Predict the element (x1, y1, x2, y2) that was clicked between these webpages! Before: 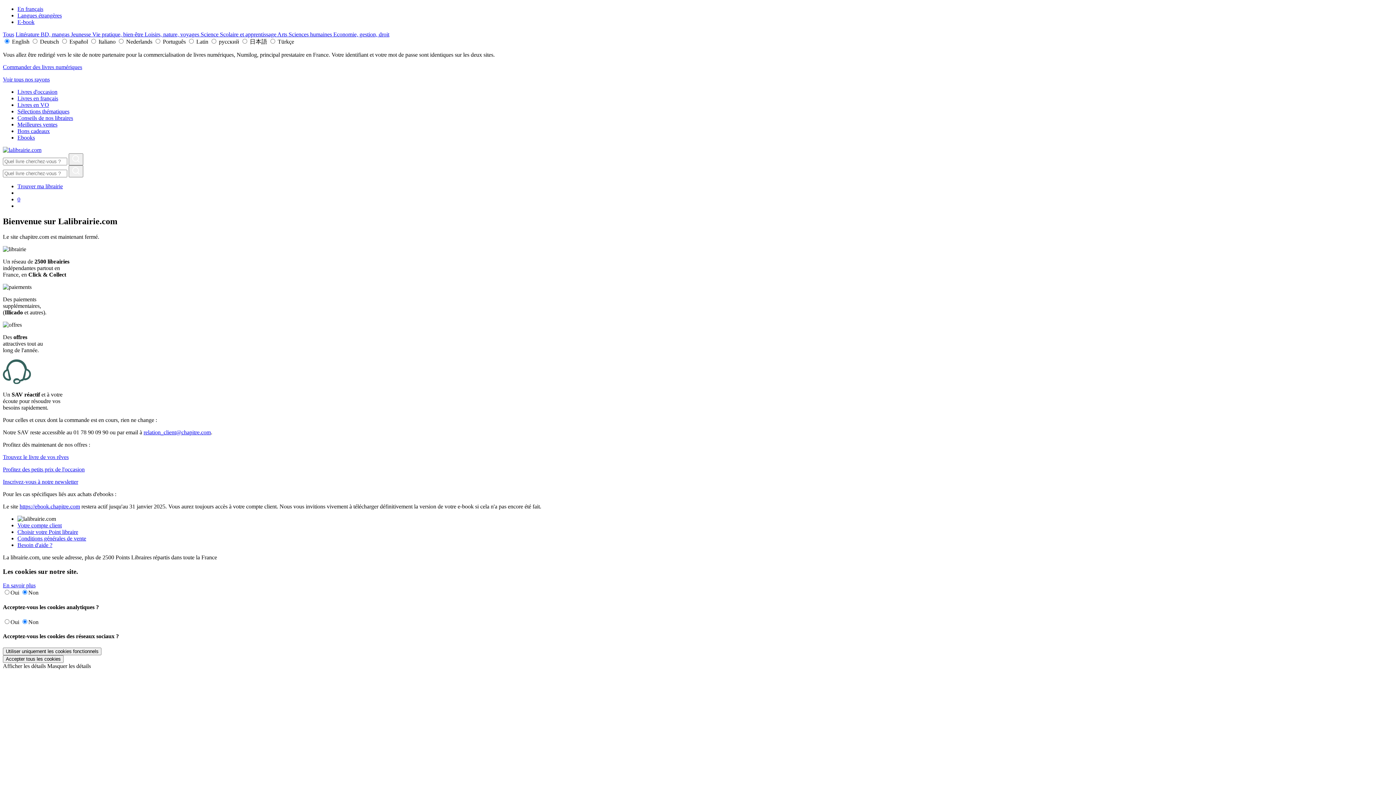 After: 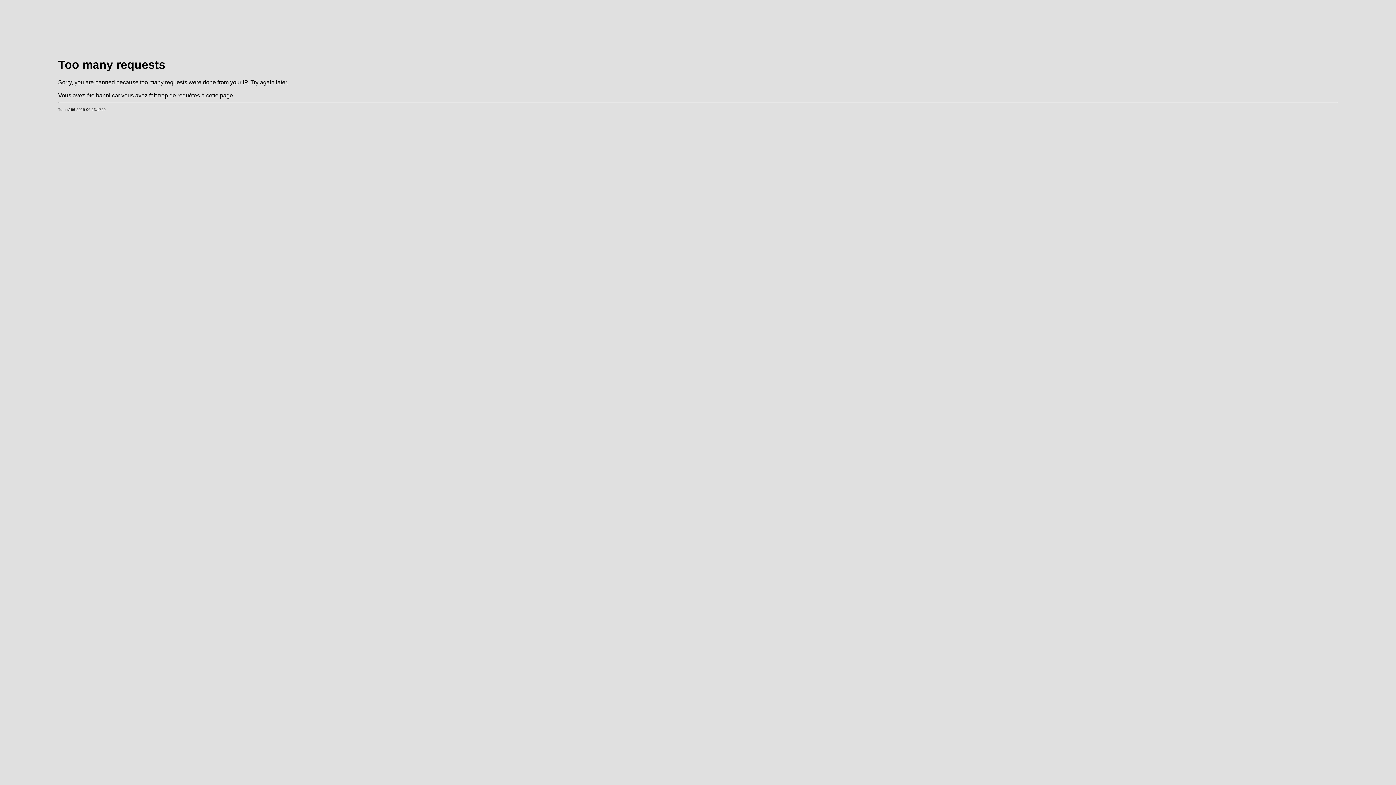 Action: bbox: (220, 31, 277, 37) label: Scolaire et apprentissage 